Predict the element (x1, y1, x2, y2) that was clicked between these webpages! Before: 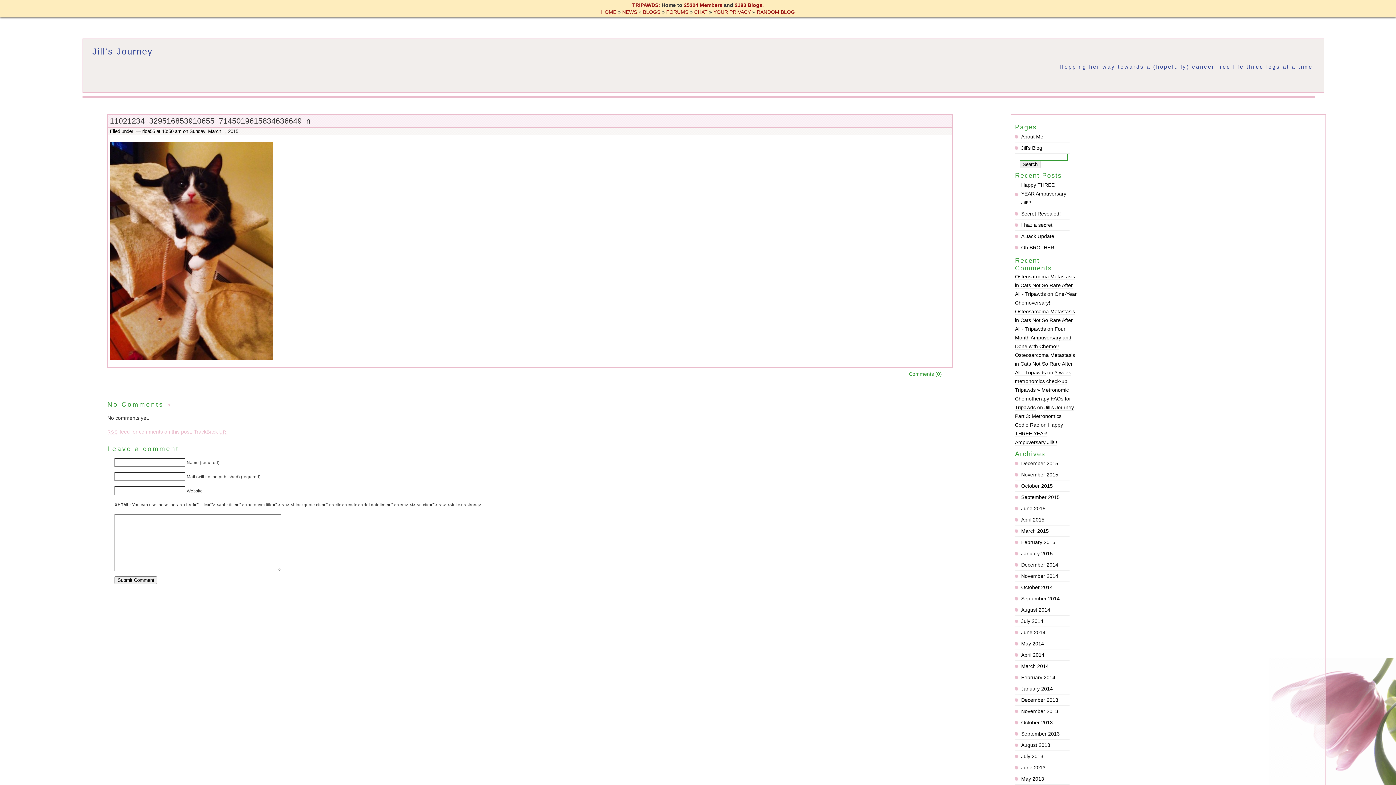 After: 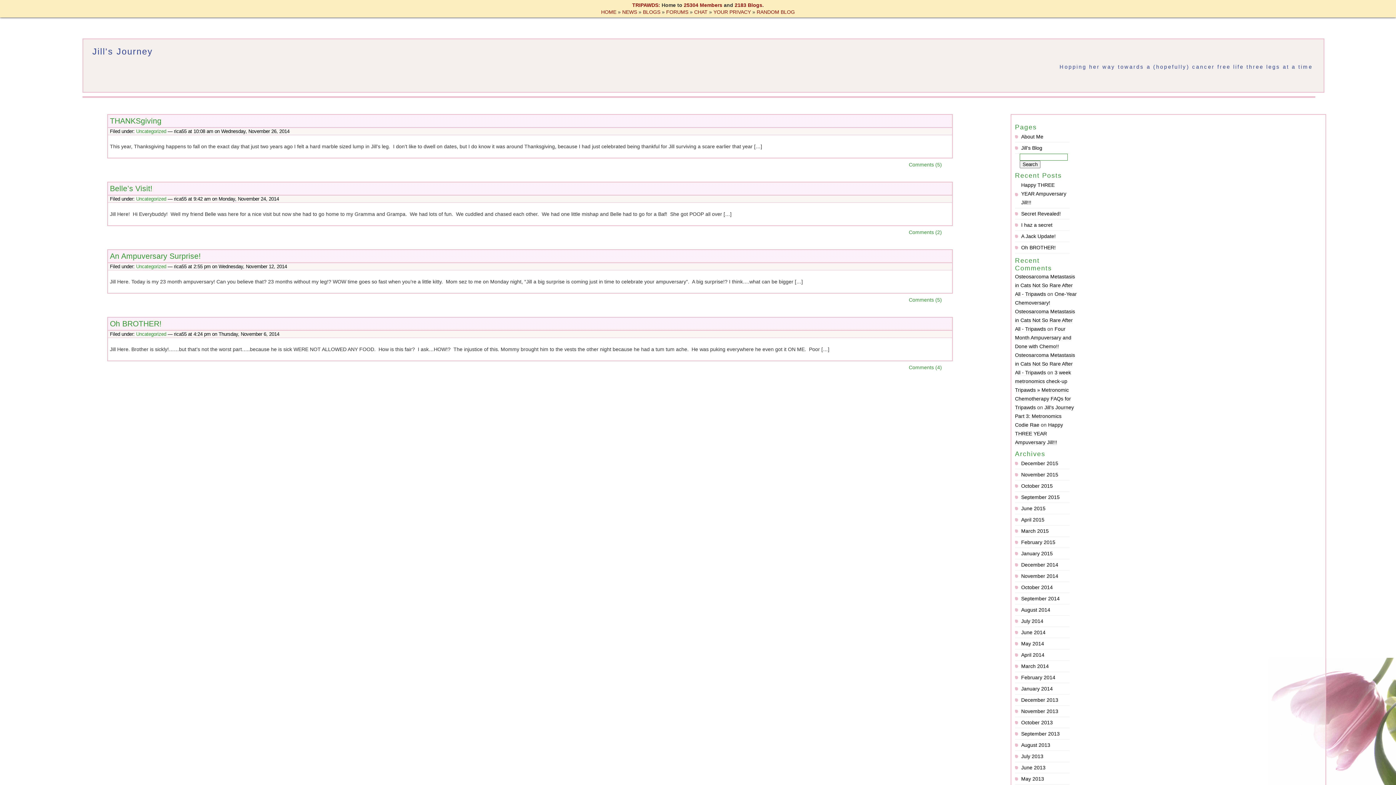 Action: bbox: (1015, 570, 1069, 582) label: November 2014